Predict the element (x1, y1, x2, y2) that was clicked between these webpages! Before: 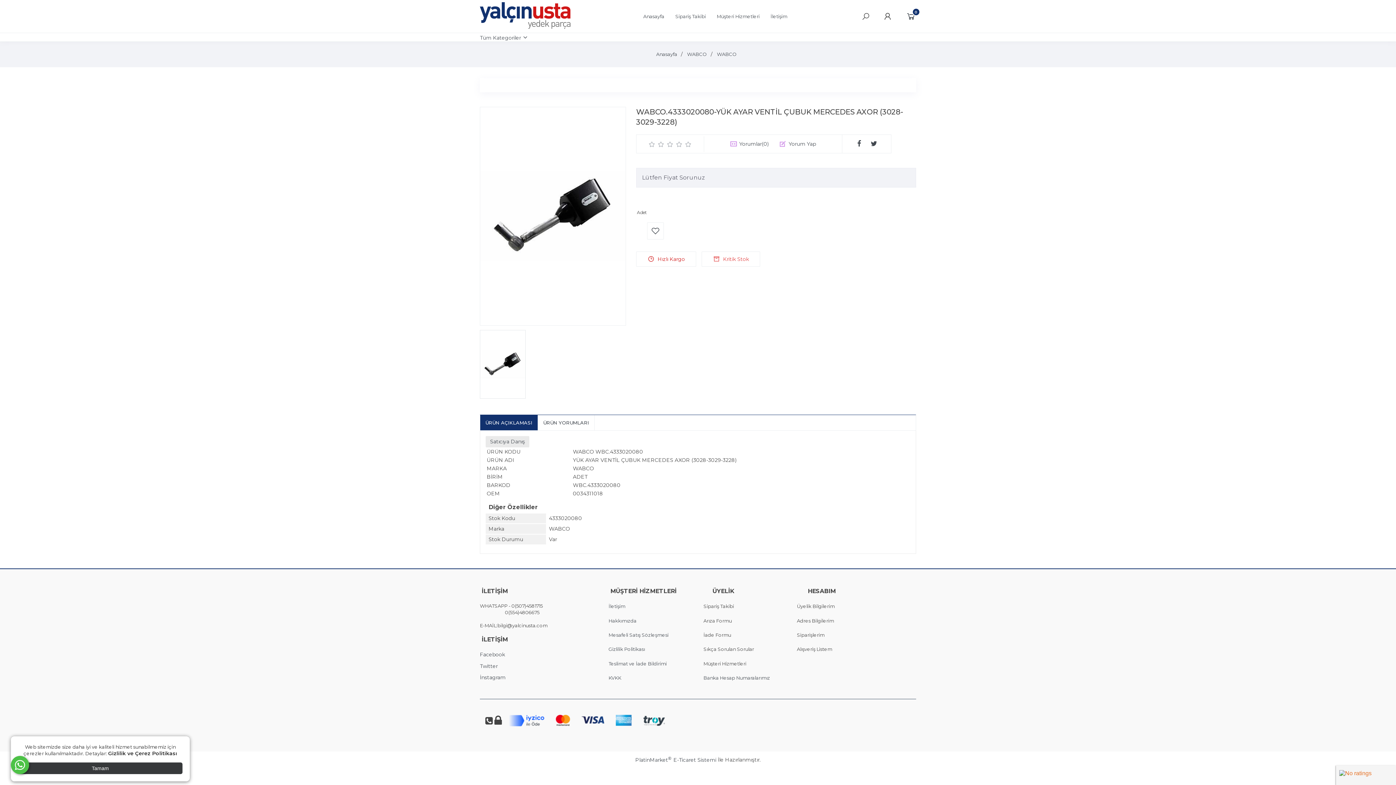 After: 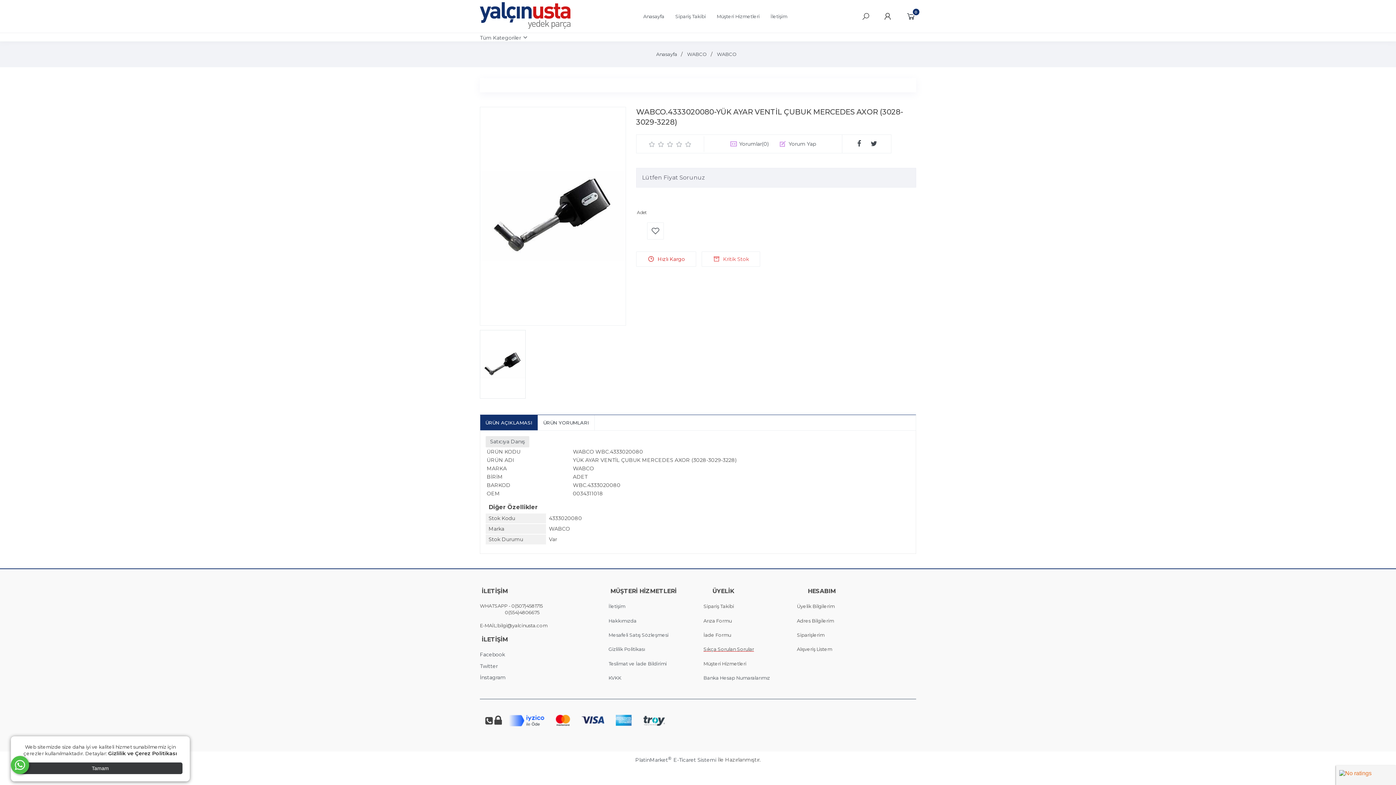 Action: bbox: (703, 646, 754, 652) label: Sıkça Sorulan Sorular